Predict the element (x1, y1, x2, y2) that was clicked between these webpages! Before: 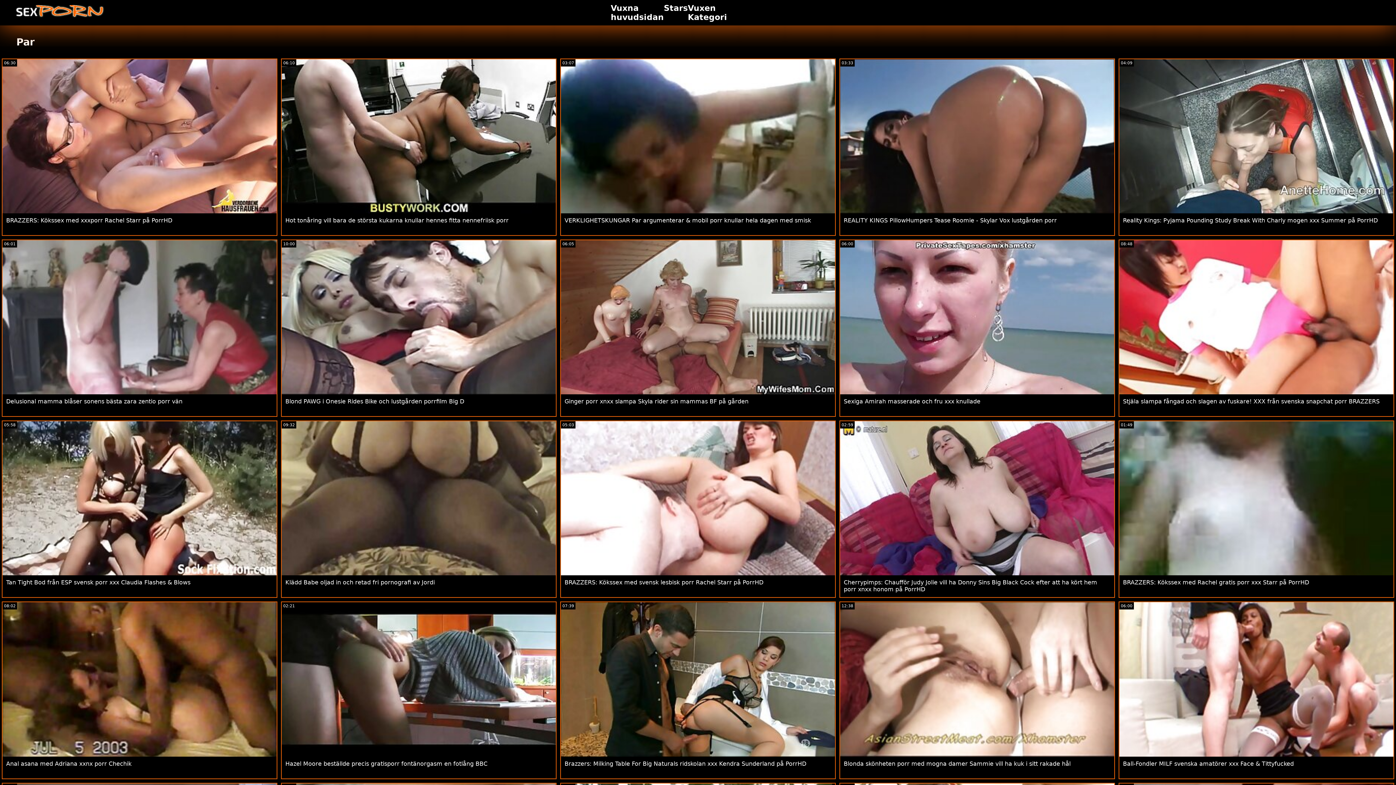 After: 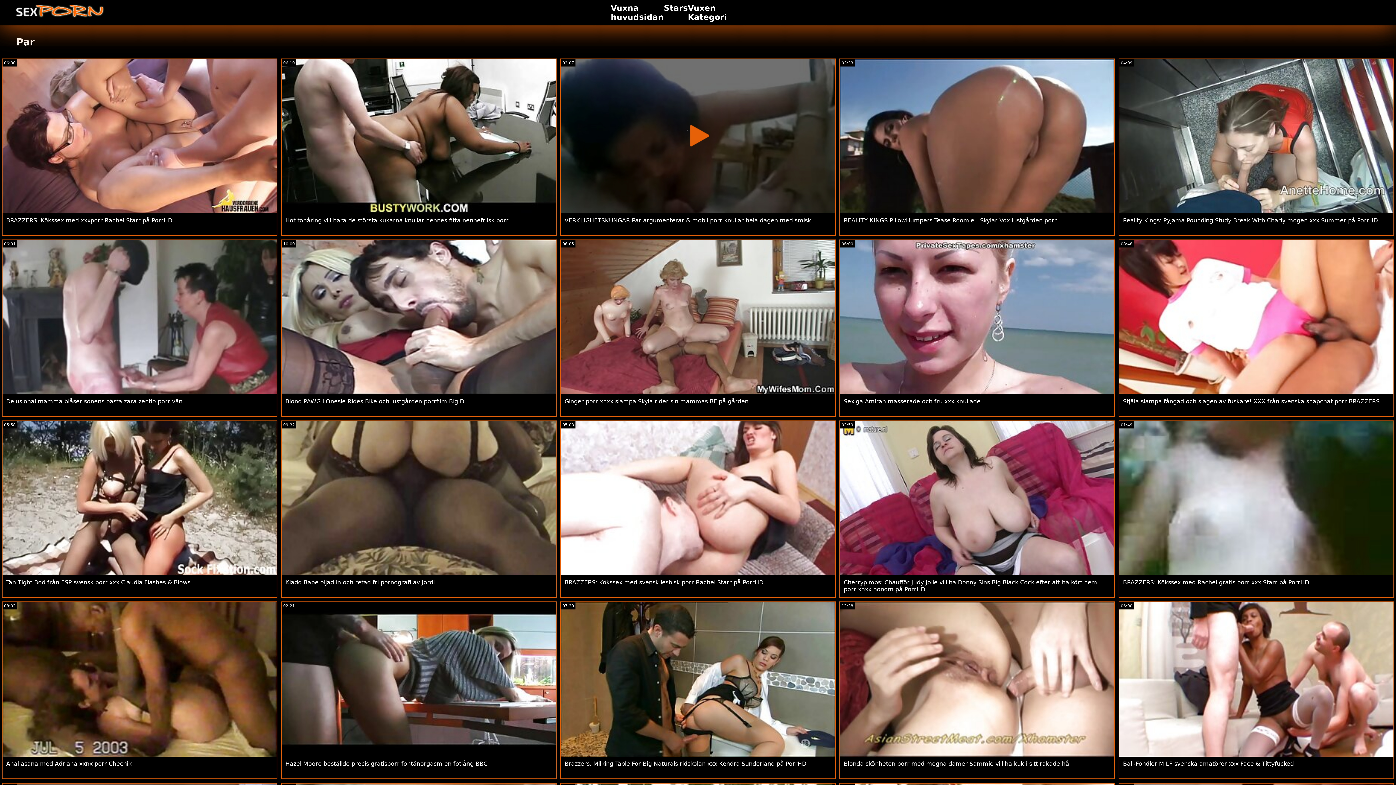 Action: bbox: (564, 217, 811, 224) label: VERKLIGHETSKUNGAR Par argumenterar & mobil porr knullar hela dagen med smisk